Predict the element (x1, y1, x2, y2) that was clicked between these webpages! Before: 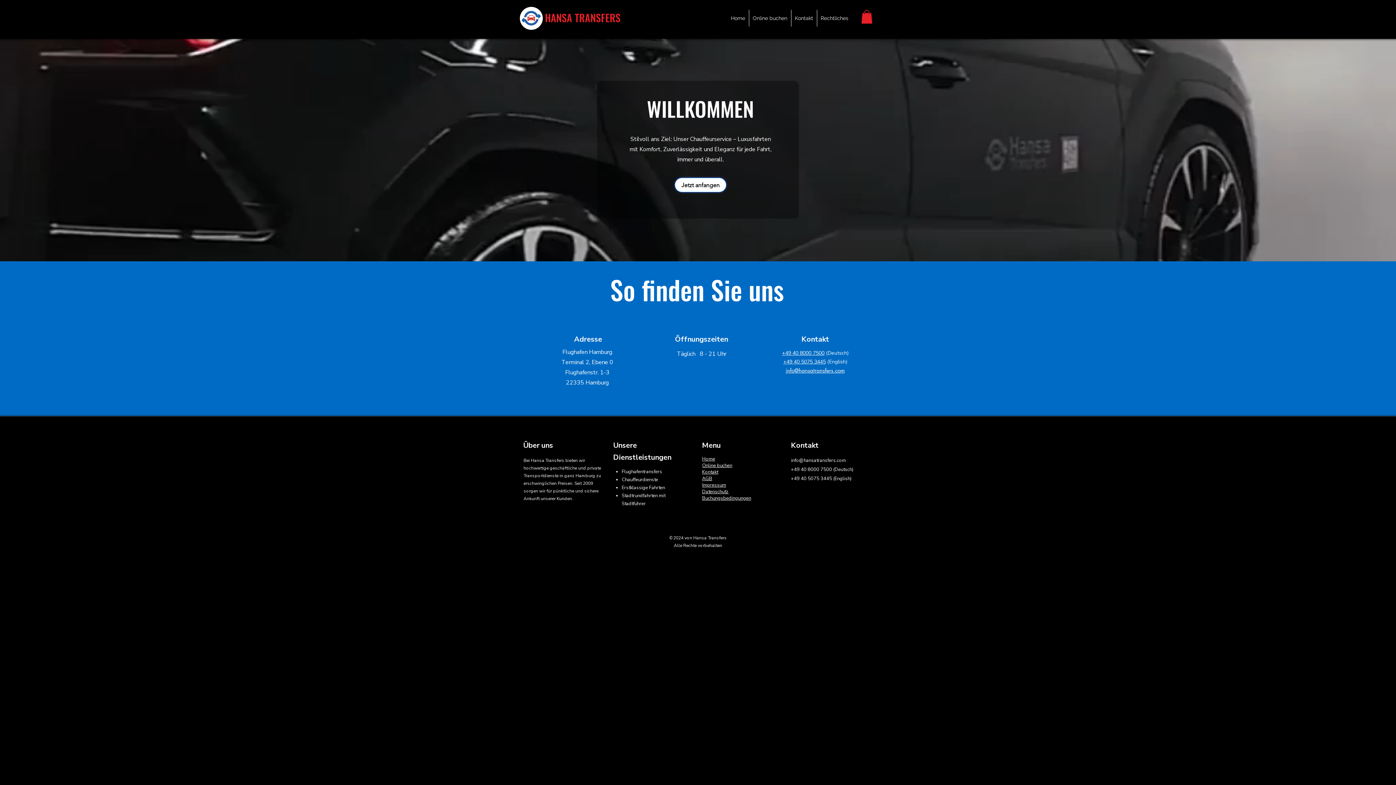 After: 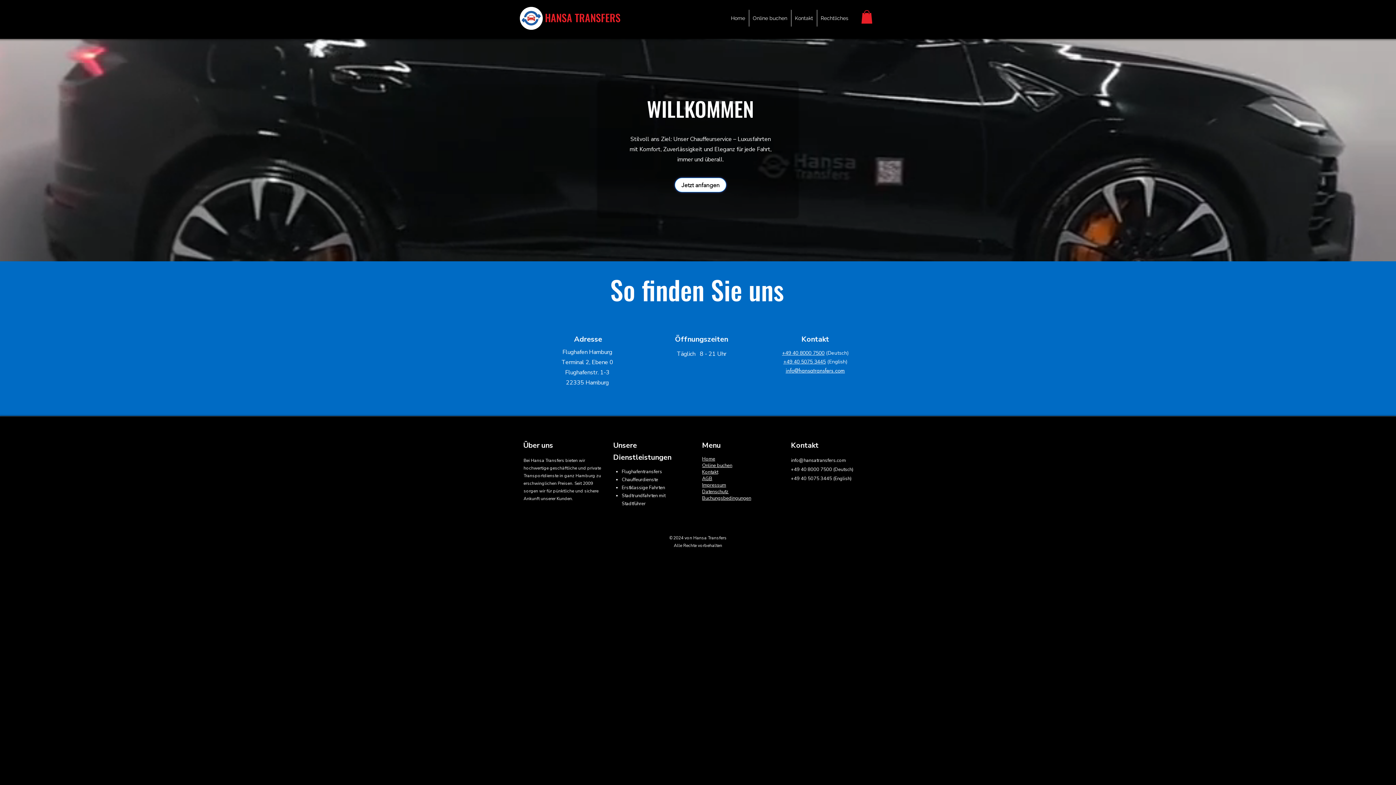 Action: label: +49 40 8000 7500 bbox: (791, 466, 832, 473)